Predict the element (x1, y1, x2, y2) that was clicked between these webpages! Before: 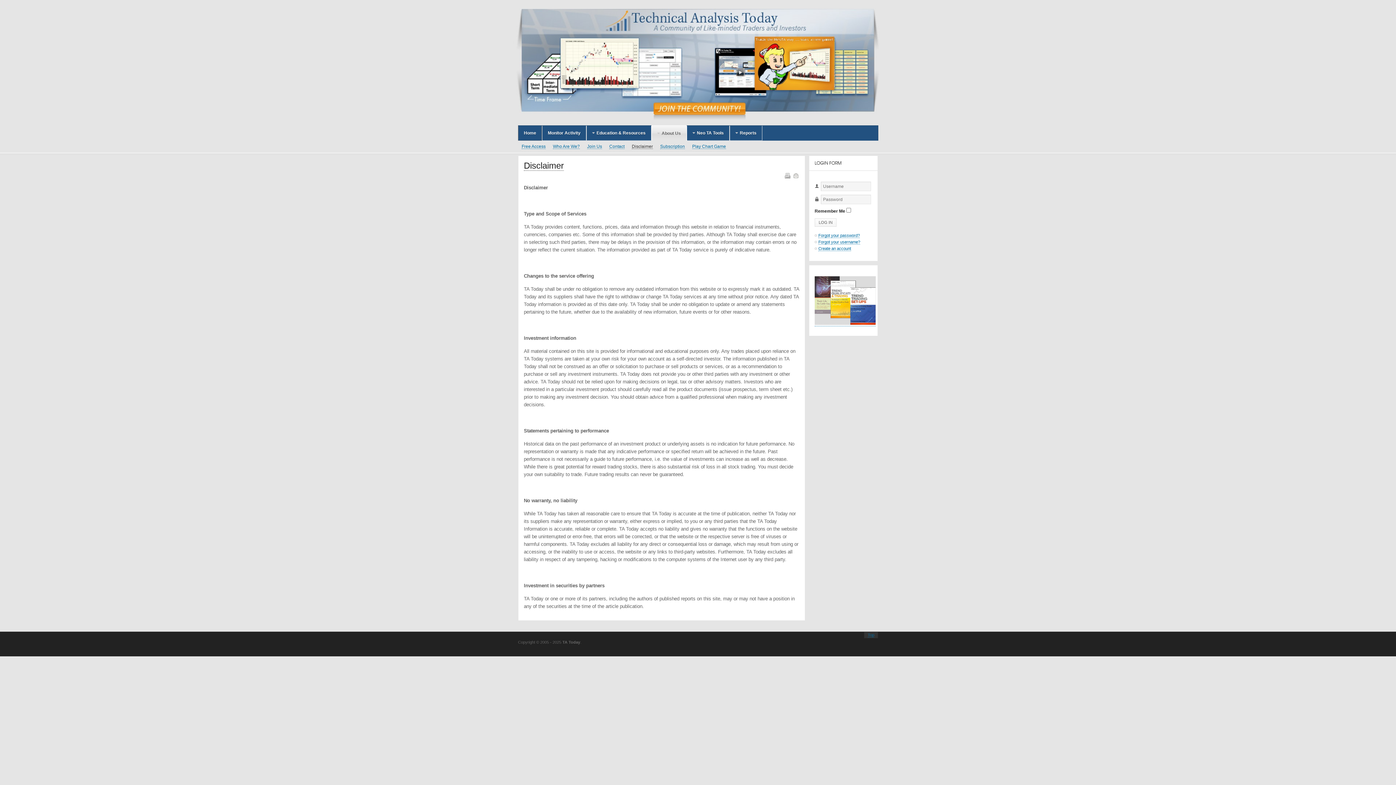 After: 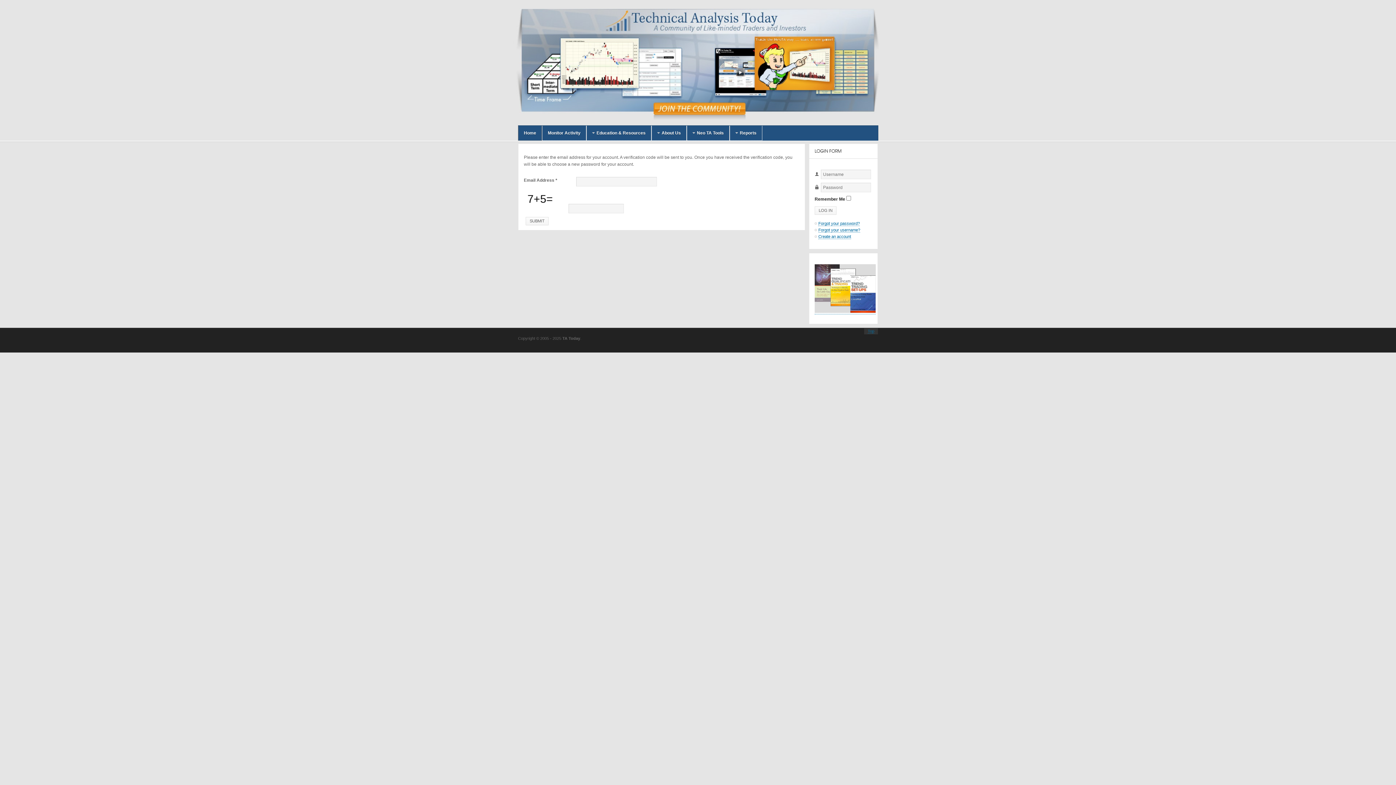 Action: bbox: (818, 233, 860, 238) label: Forgot your password?